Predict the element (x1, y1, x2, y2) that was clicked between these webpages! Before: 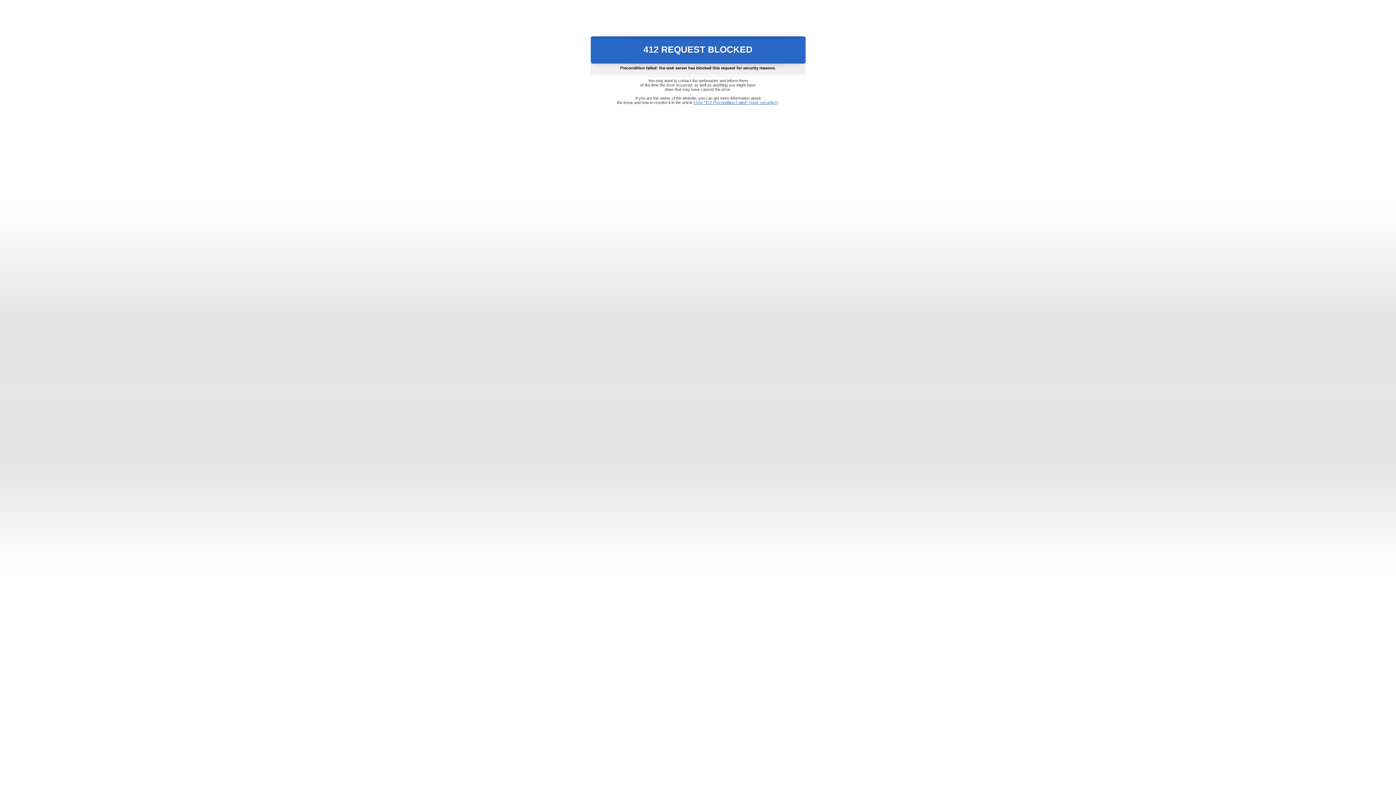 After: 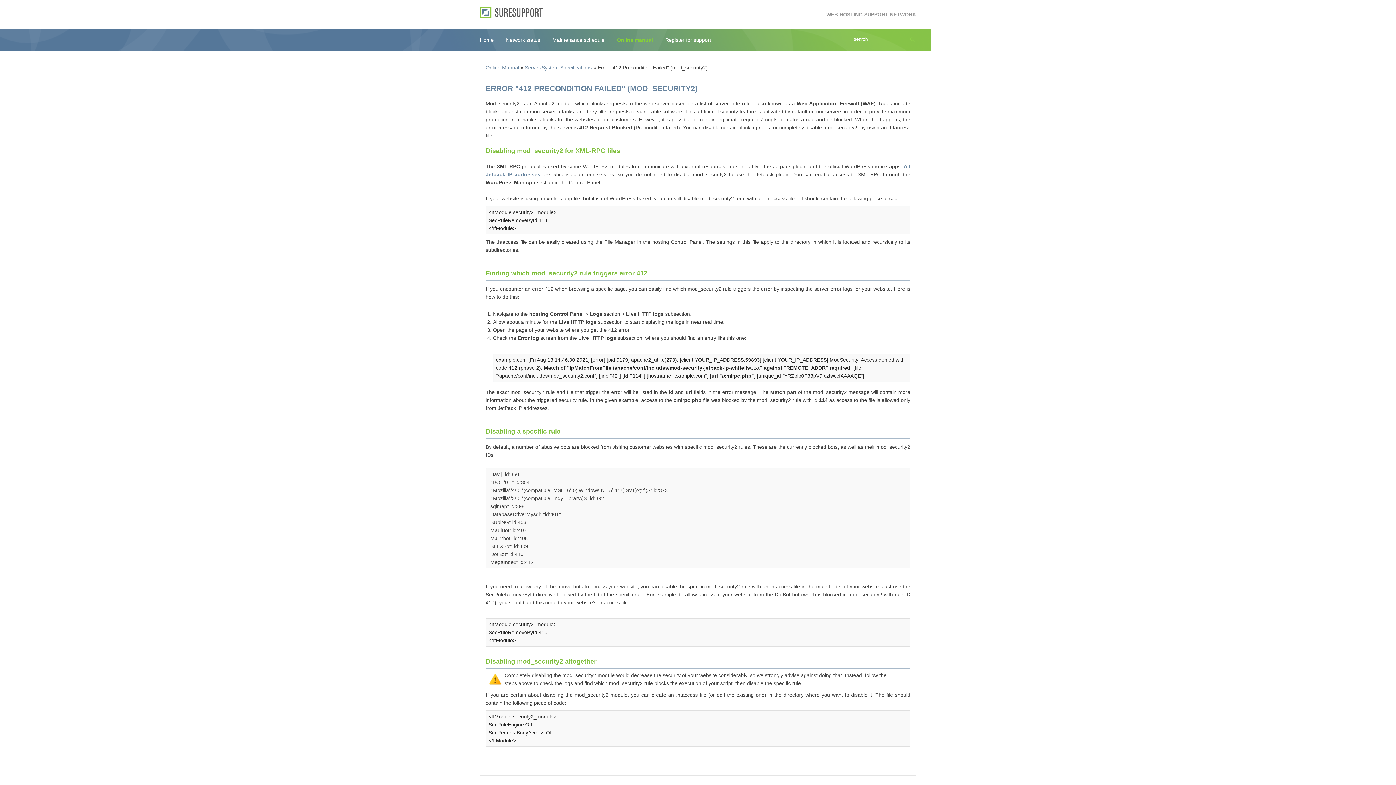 Action: bbox: (693, 100, 778, 104) label: Error "412 Precondition Failed" (mod_security2)